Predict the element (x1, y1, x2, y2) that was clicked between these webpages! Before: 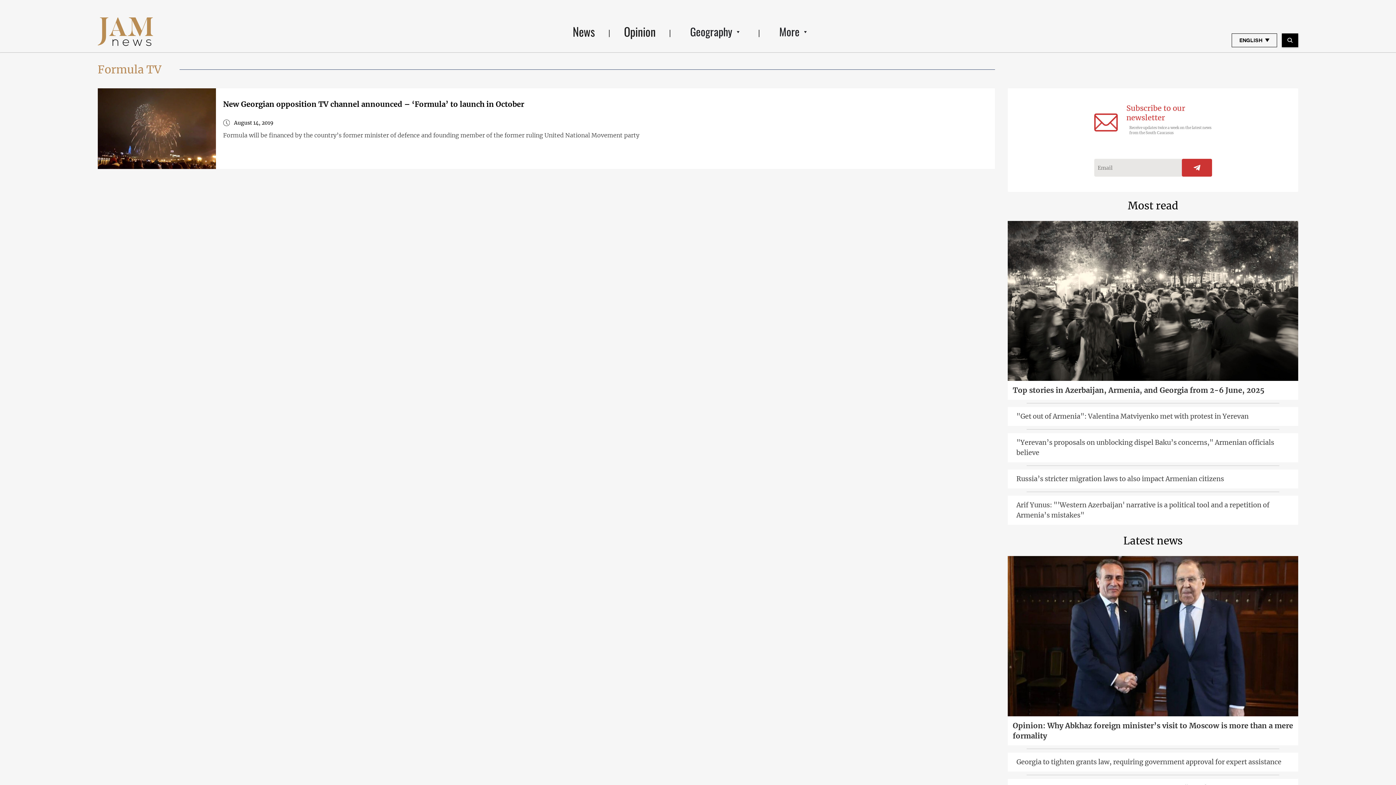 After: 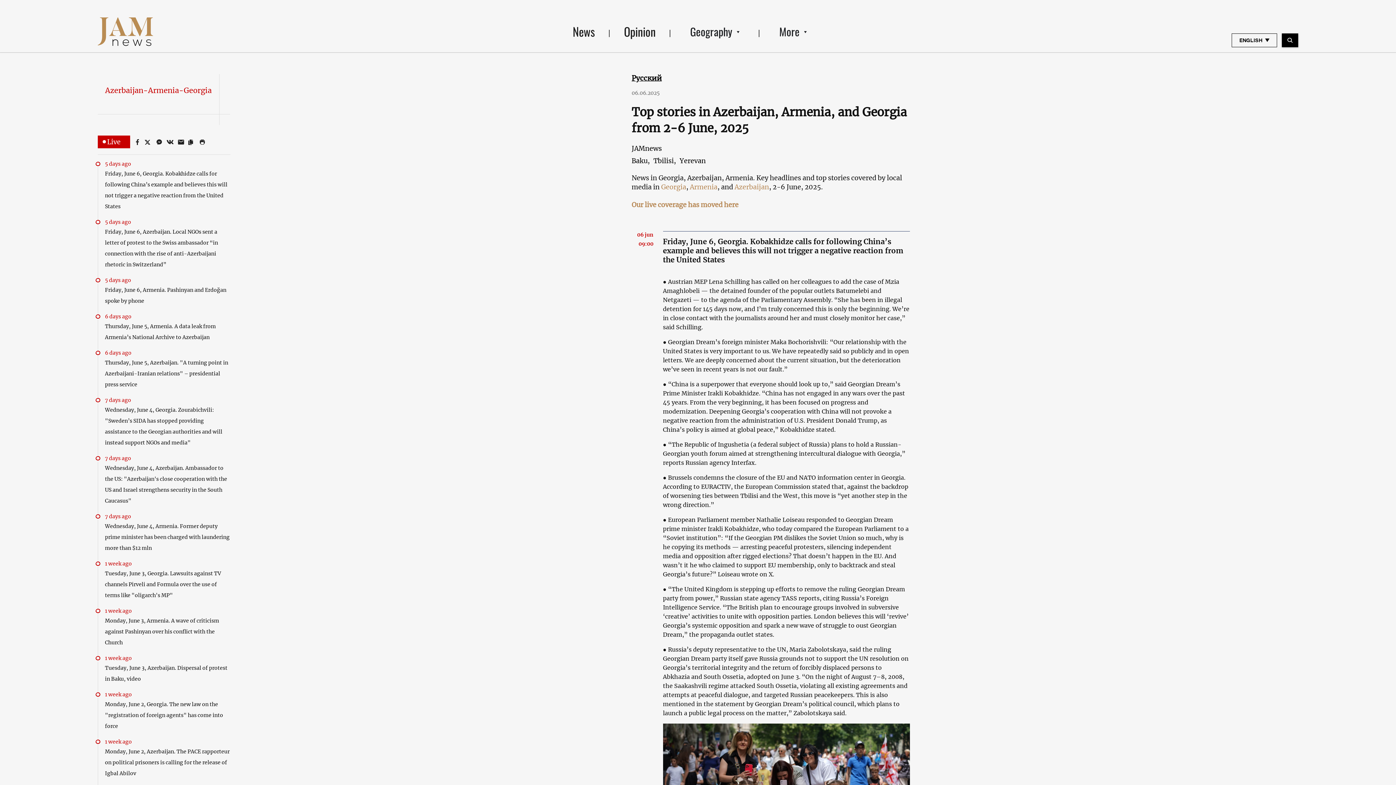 Action: bbox: (1007, 381, 1298, 400) label: Top stories in Azerbaijan, Armenia, and Georgia from 2-6 June, 2025